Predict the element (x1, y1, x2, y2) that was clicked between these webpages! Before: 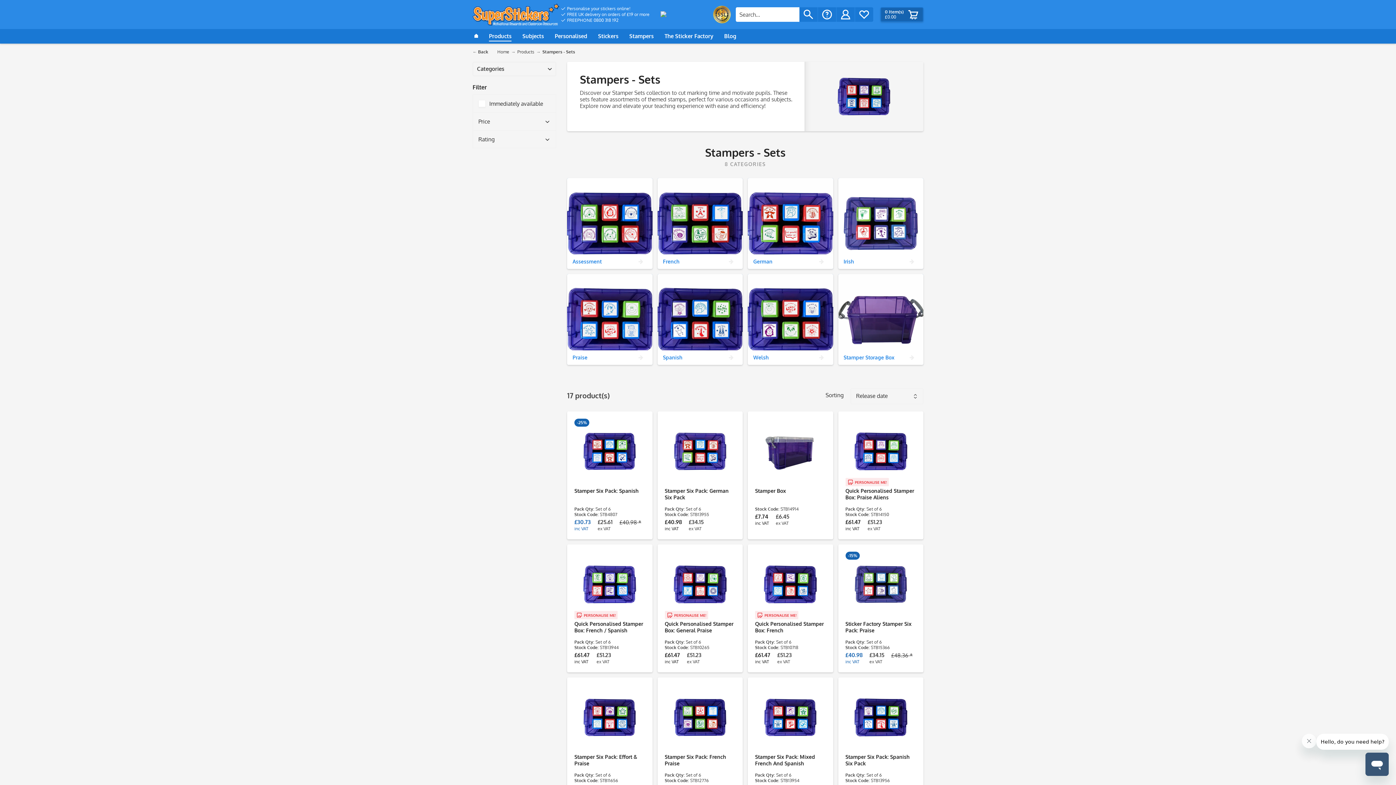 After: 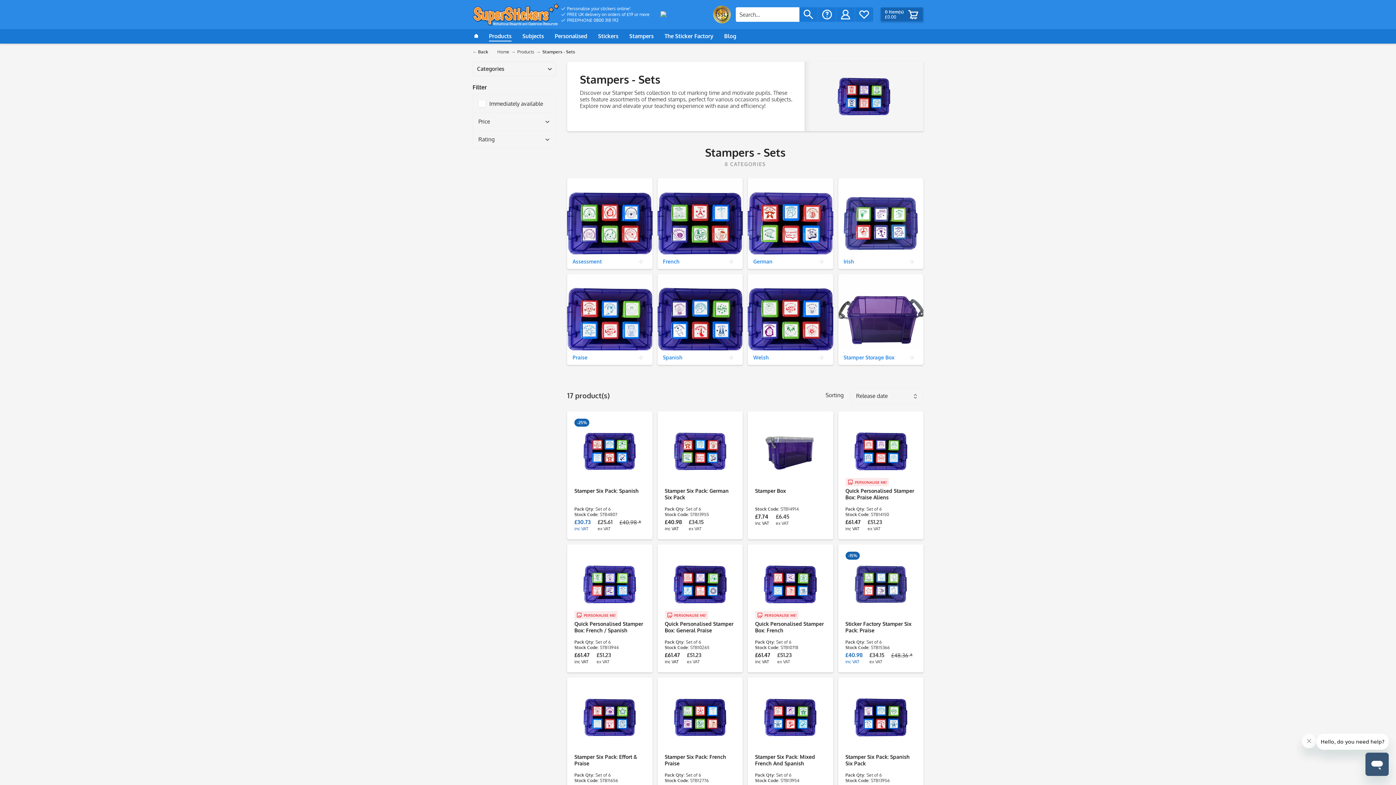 Action: bbox: (561, 5, 630, 11) label:  Personalise your stickers online!